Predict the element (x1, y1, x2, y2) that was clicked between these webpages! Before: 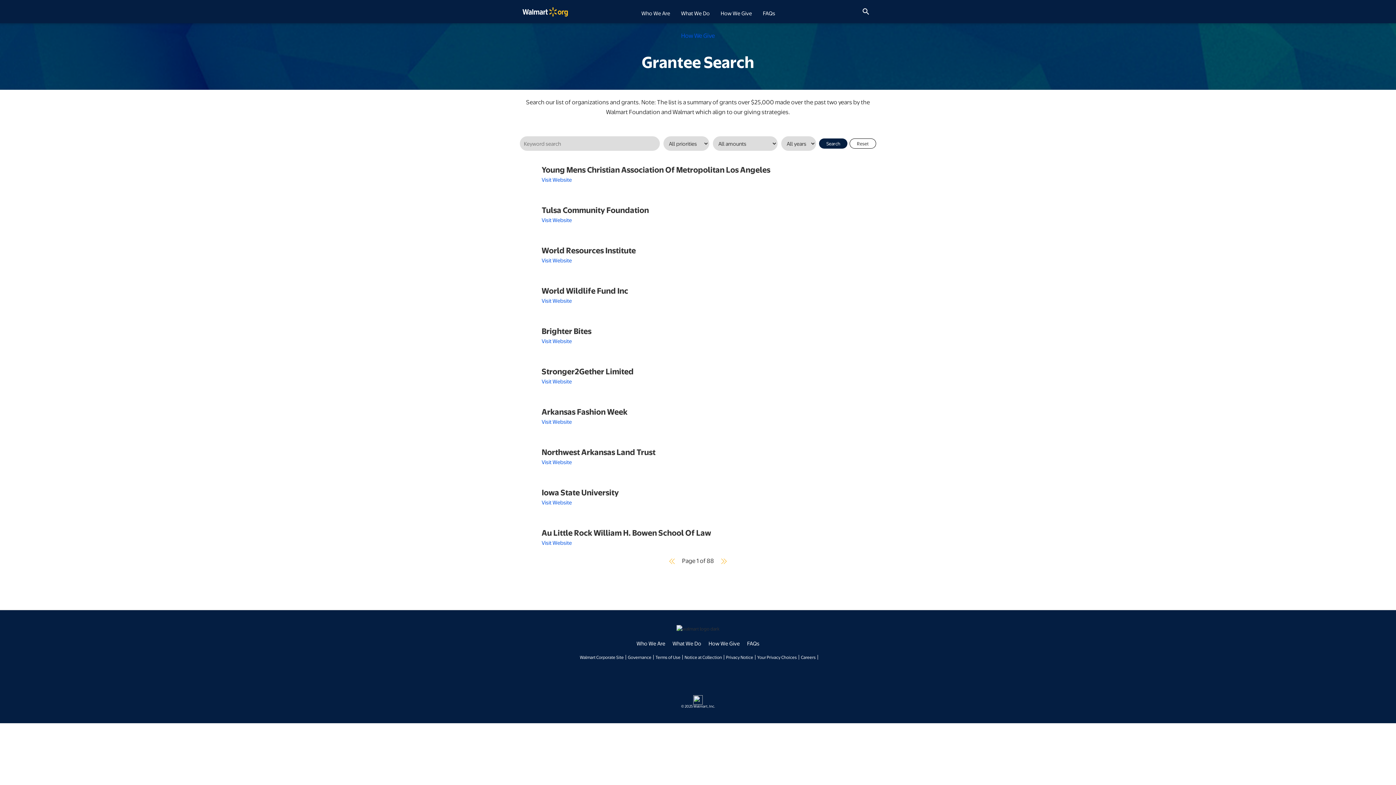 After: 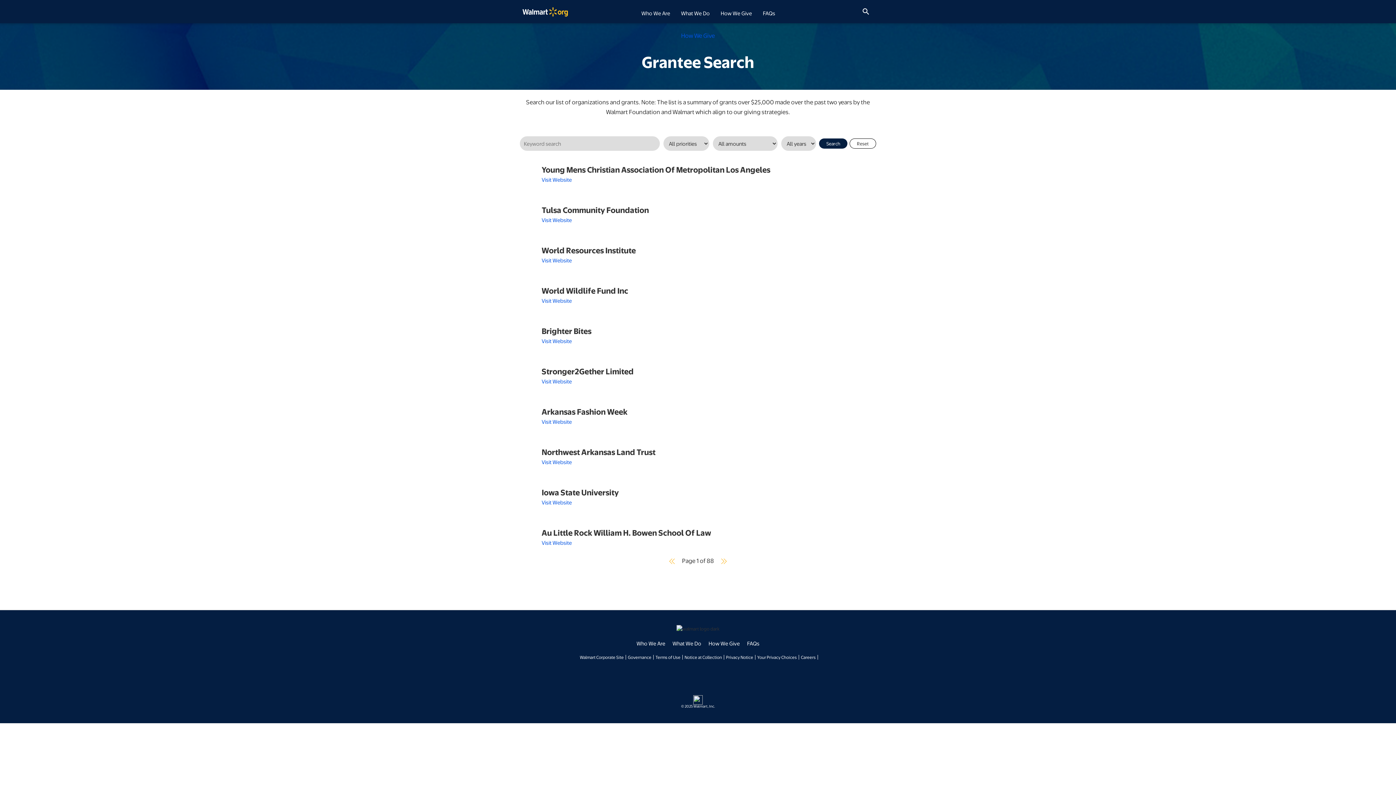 Action: bbox: (819, 138, 847, 148) label: Search